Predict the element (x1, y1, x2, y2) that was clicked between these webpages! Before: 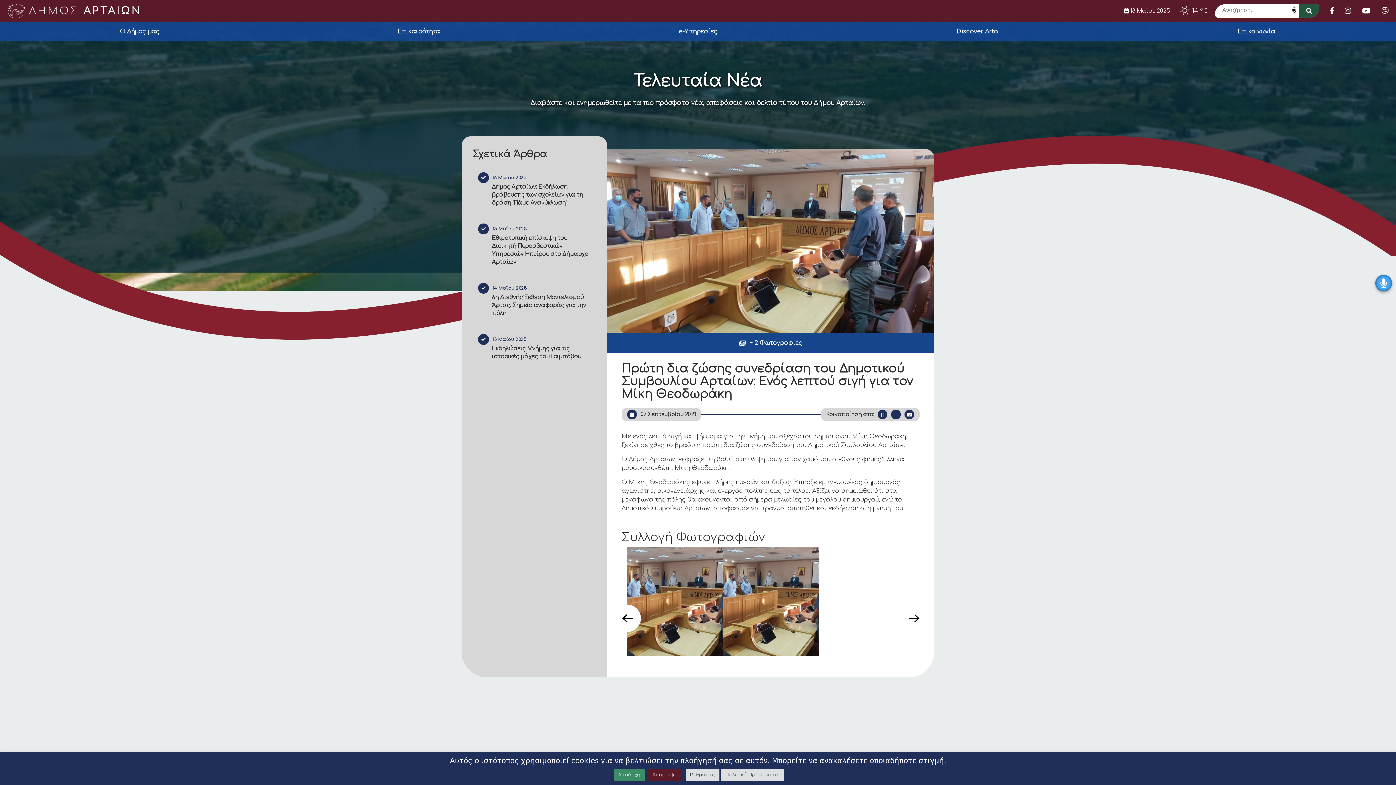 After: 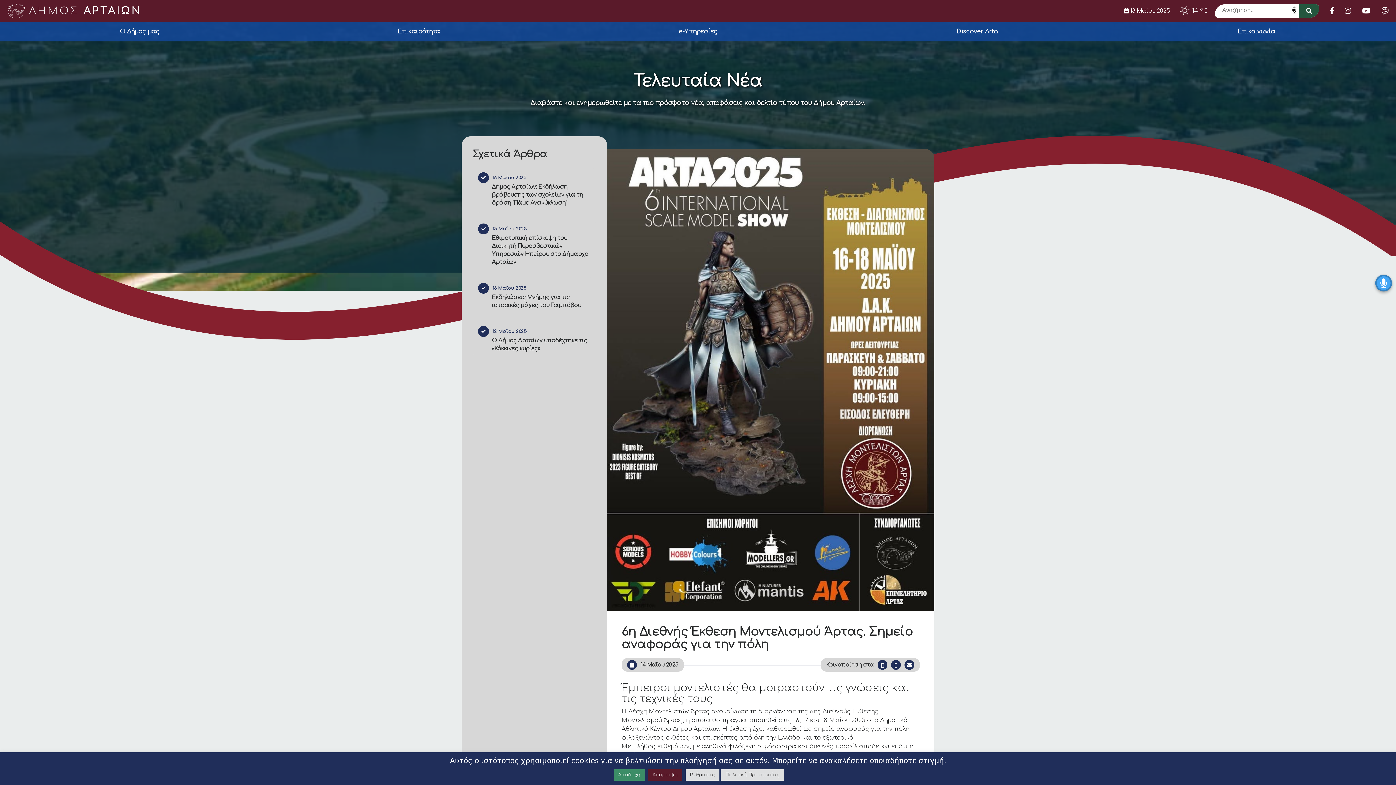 Action: bbox: (492, 293, 590, 317) label: 6η Διεθνής Έκθεση Μοντελισμού Άρτας. Σημείο αναφοράς για την πόλη